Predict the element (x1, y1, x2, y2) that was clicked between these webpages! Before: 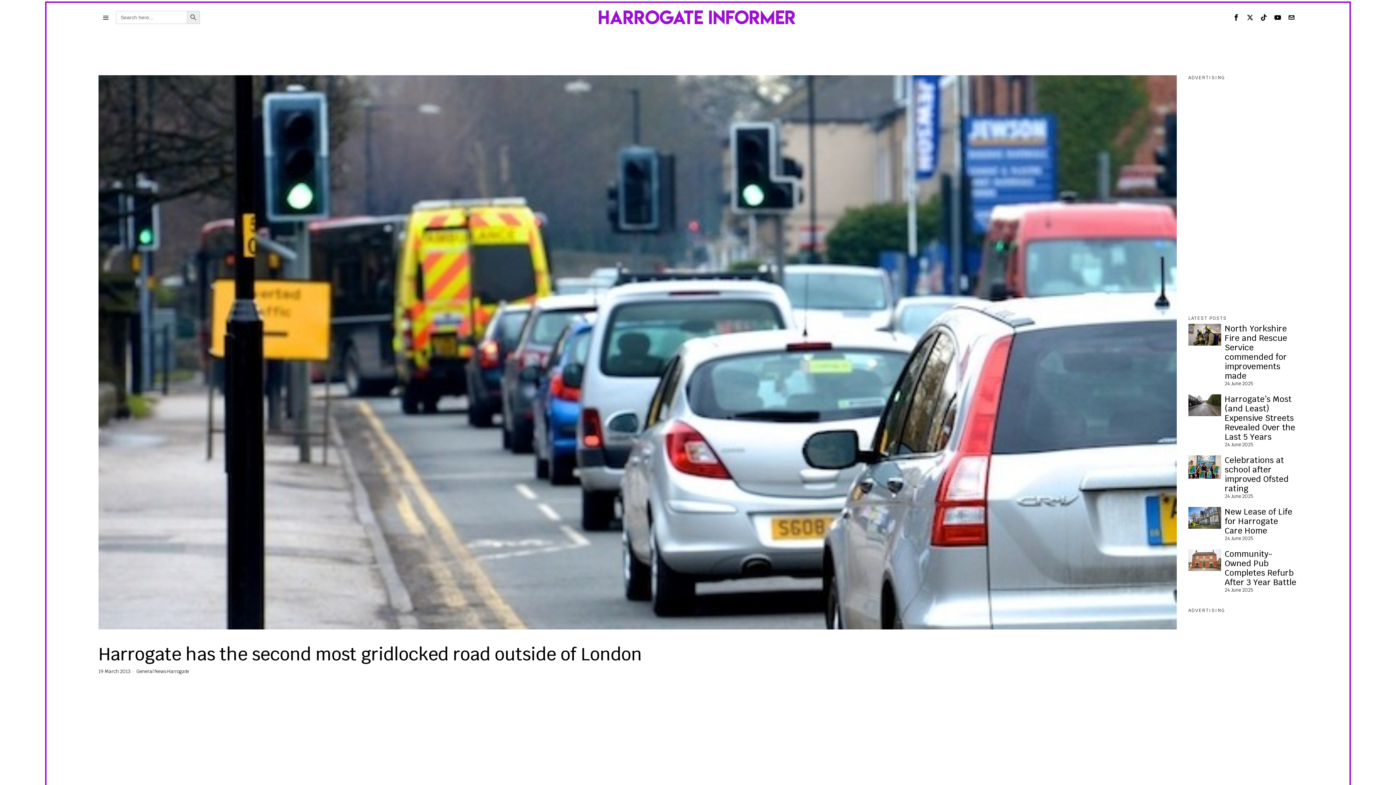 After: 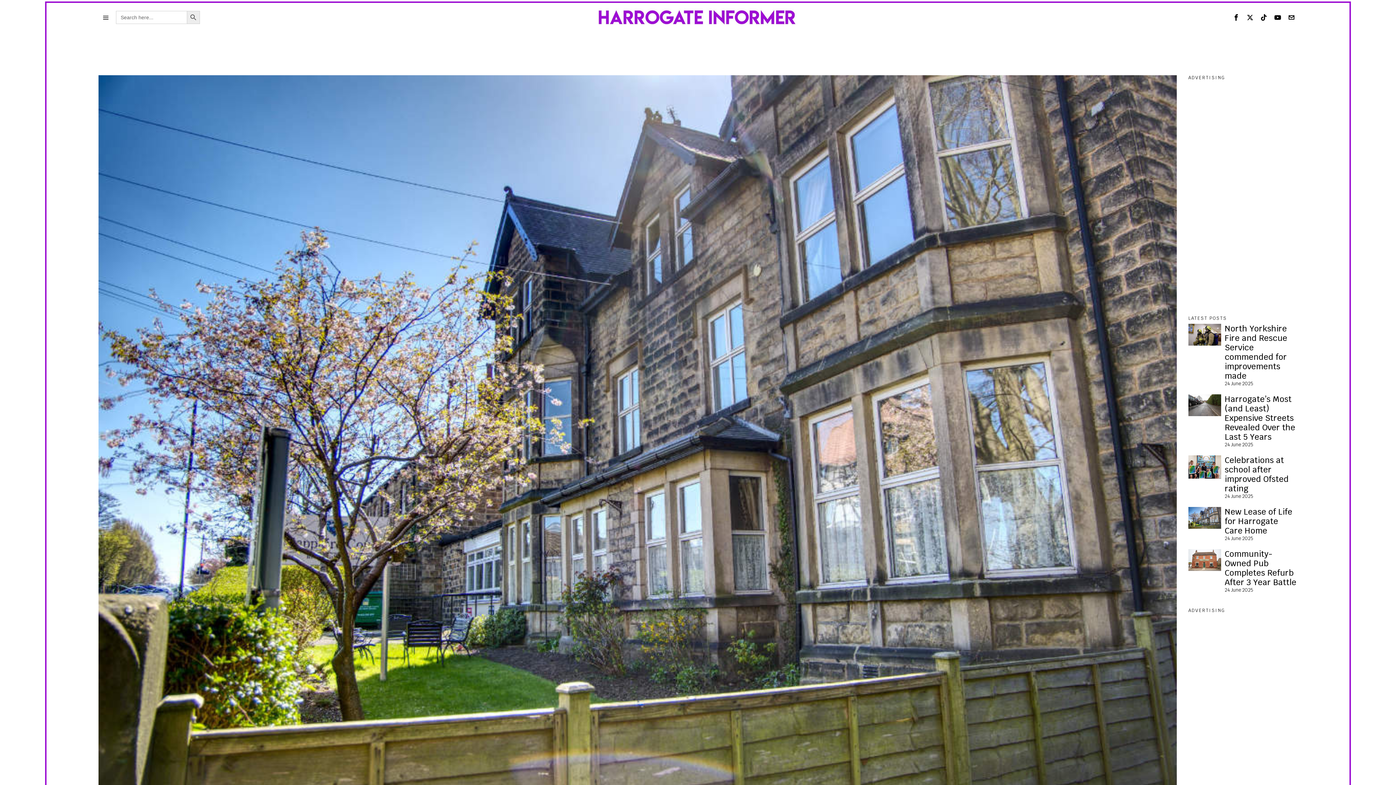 Action: bbox: (1225, 507, 1297, 535) label: New Lease of Life for Harrogate Care Home